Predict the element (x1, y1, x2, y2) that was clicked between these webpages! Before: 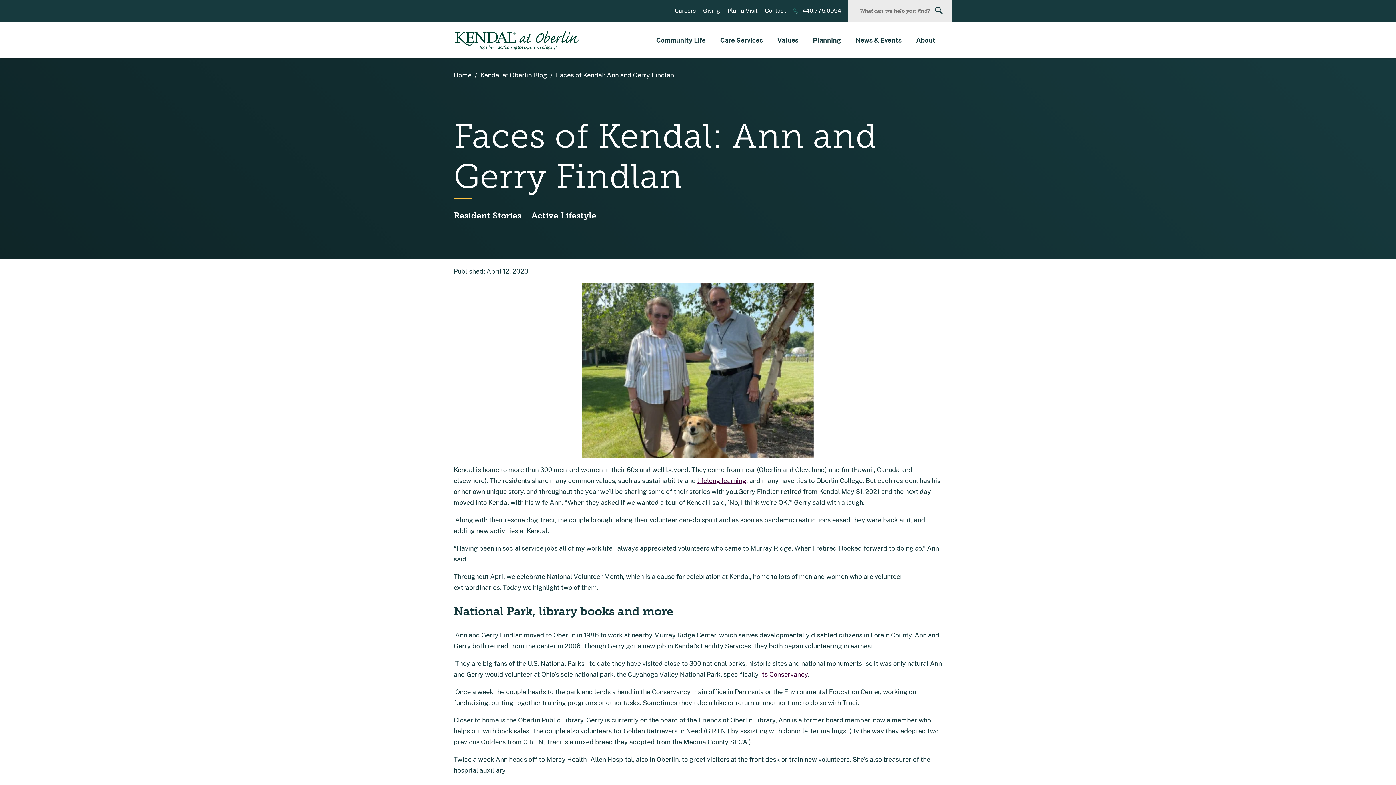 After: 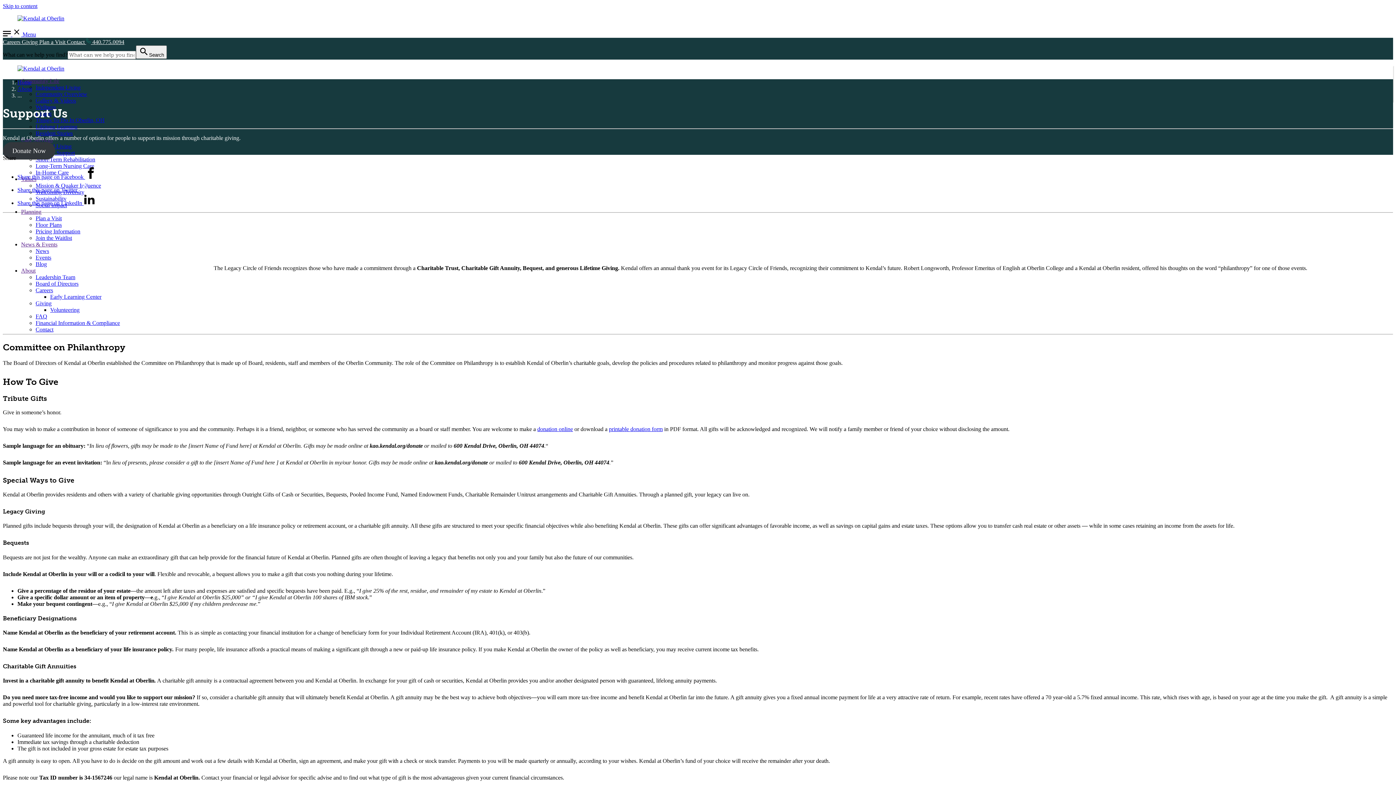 Action: label: Giving bbox: (699, 1, 724, 20)